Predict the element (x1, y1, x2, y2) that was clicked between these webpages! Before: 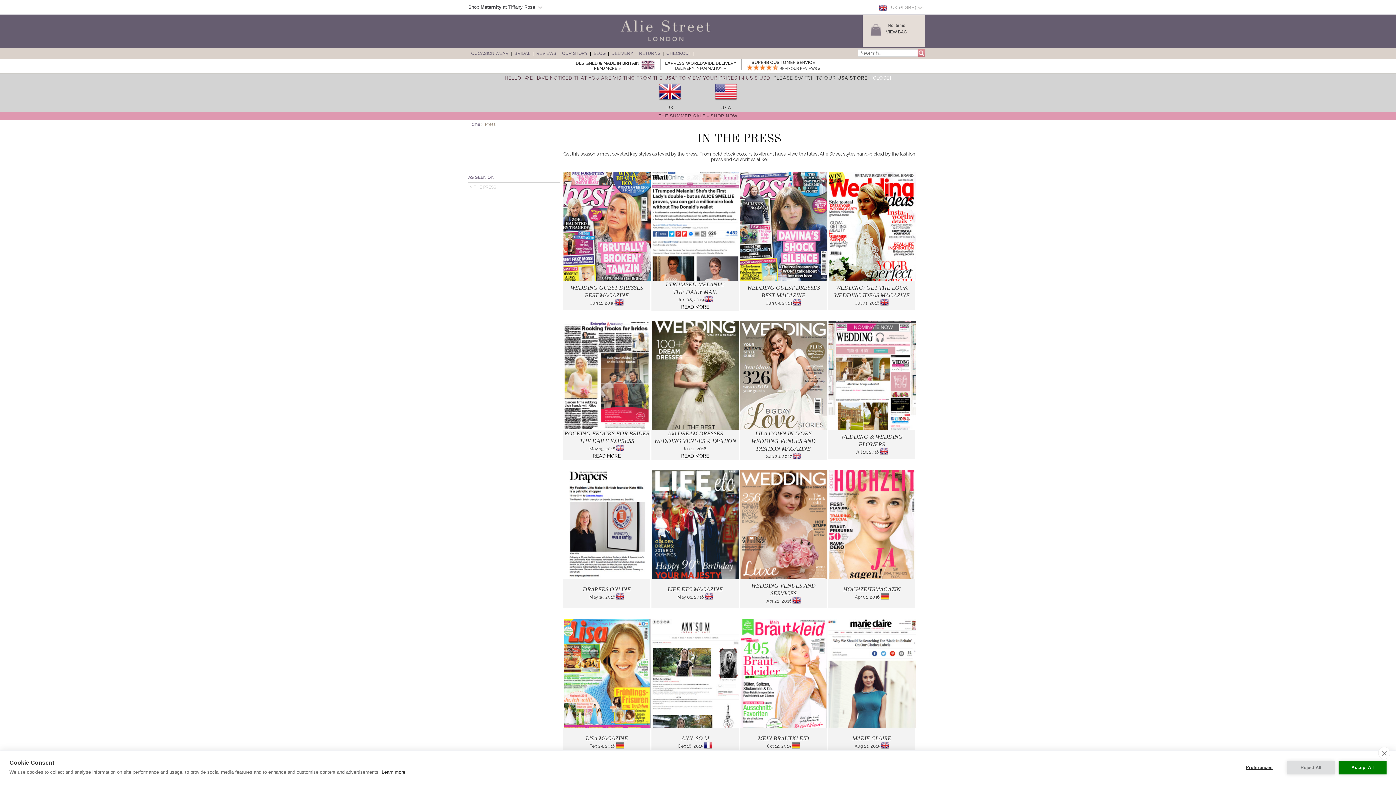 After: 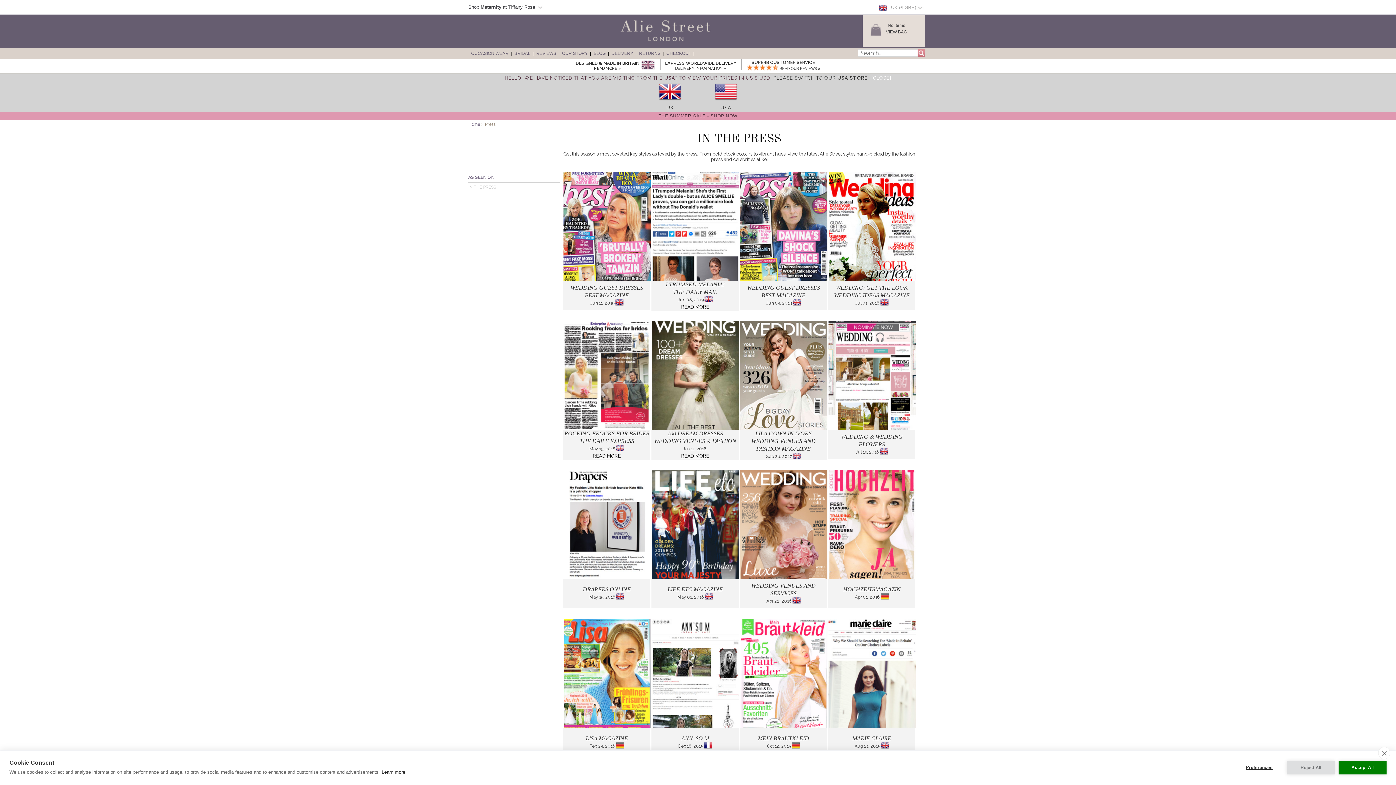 Action: bbox: (651, 426, 739, 431)